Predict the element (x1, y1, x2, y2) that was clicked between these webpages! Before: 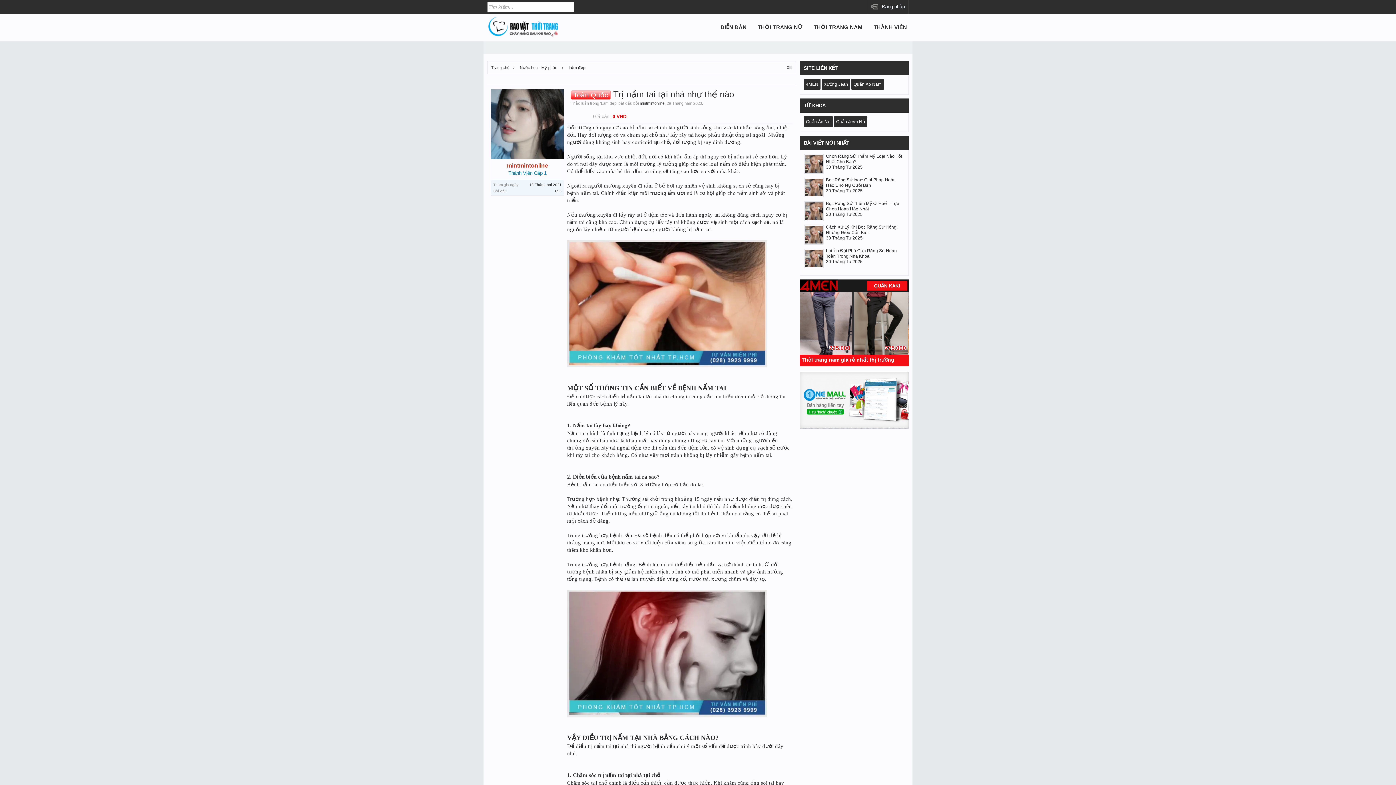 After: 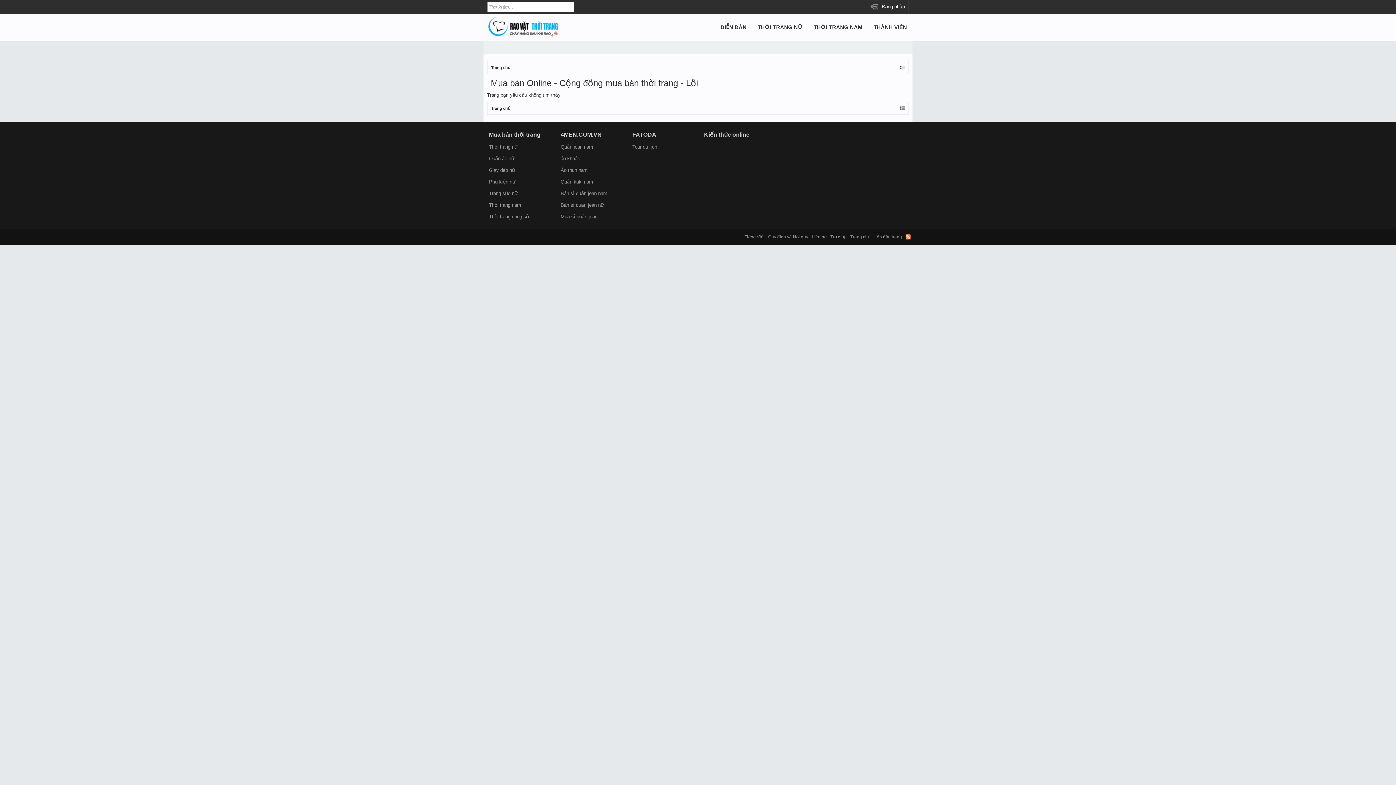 Action: label: 30 Tháng Tư 2025 bbox: (826, 235, 862, 240)